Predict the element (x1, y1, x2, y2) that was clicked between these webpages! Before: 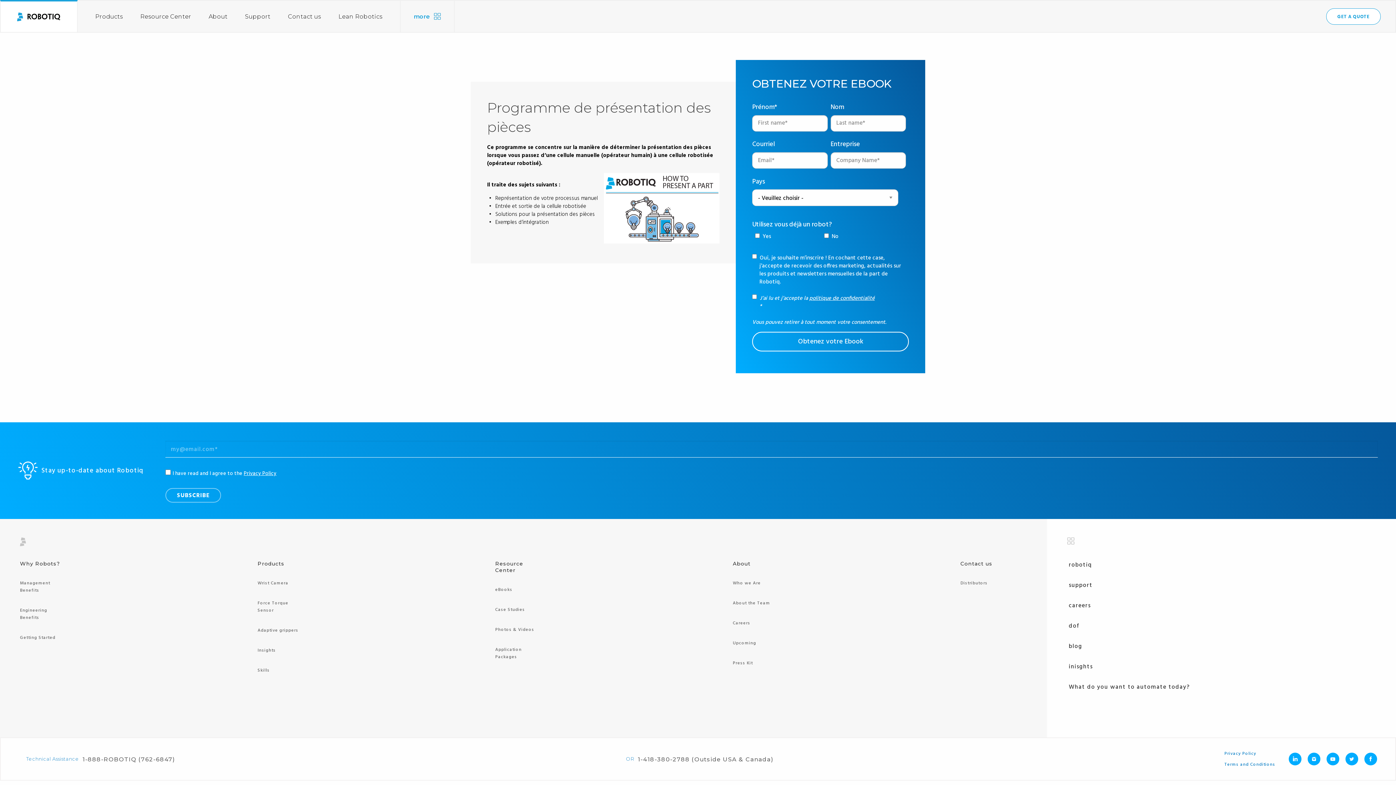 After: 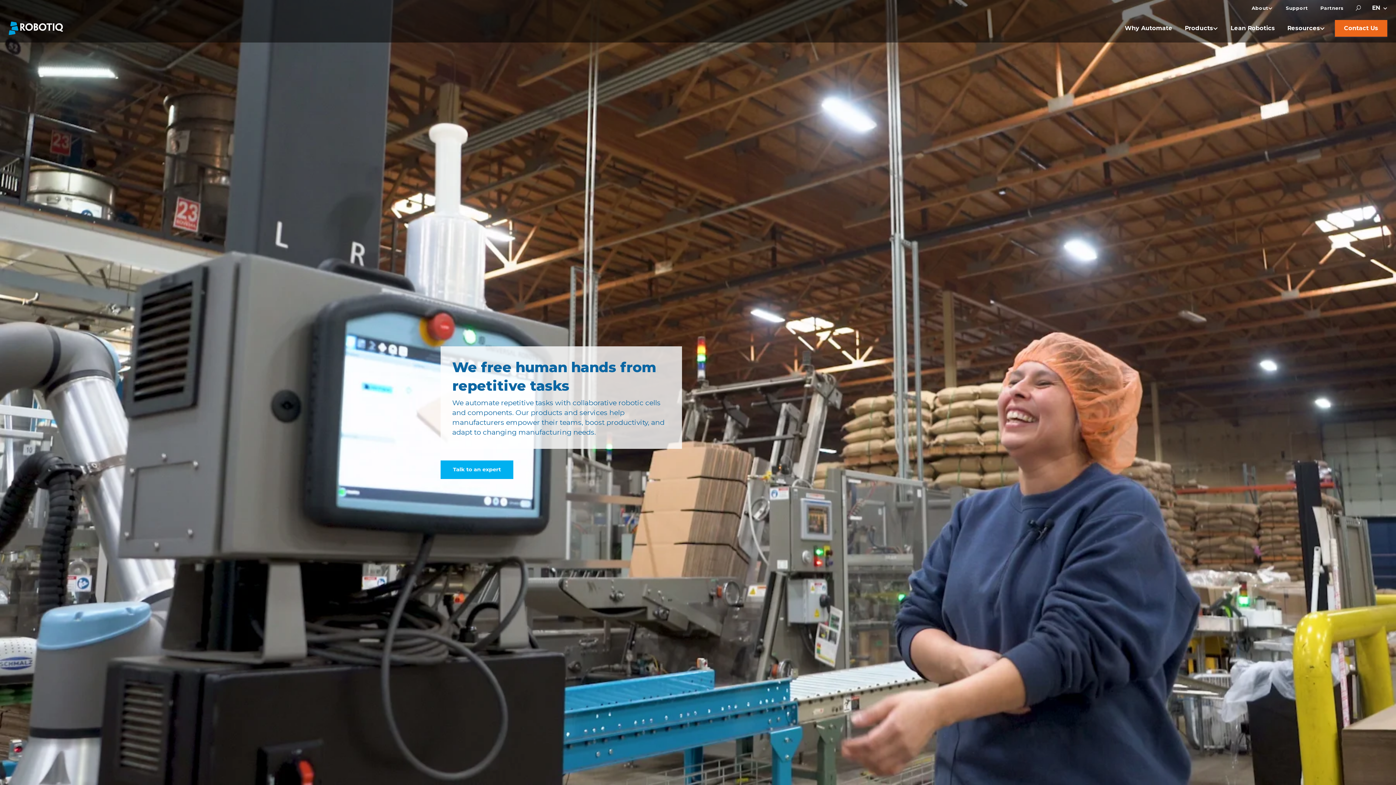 Action: bbox: (1067, 558, 1360, 571) label: robotiq